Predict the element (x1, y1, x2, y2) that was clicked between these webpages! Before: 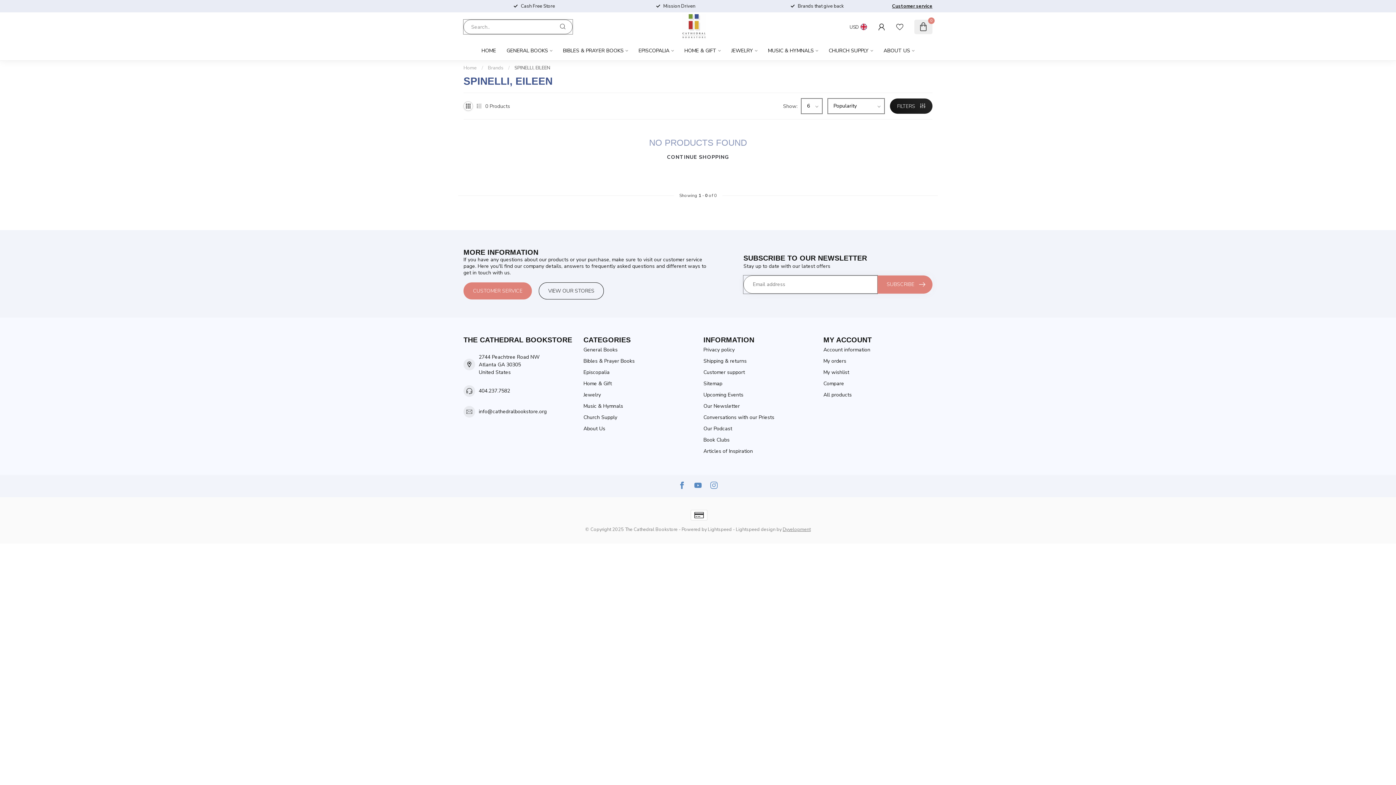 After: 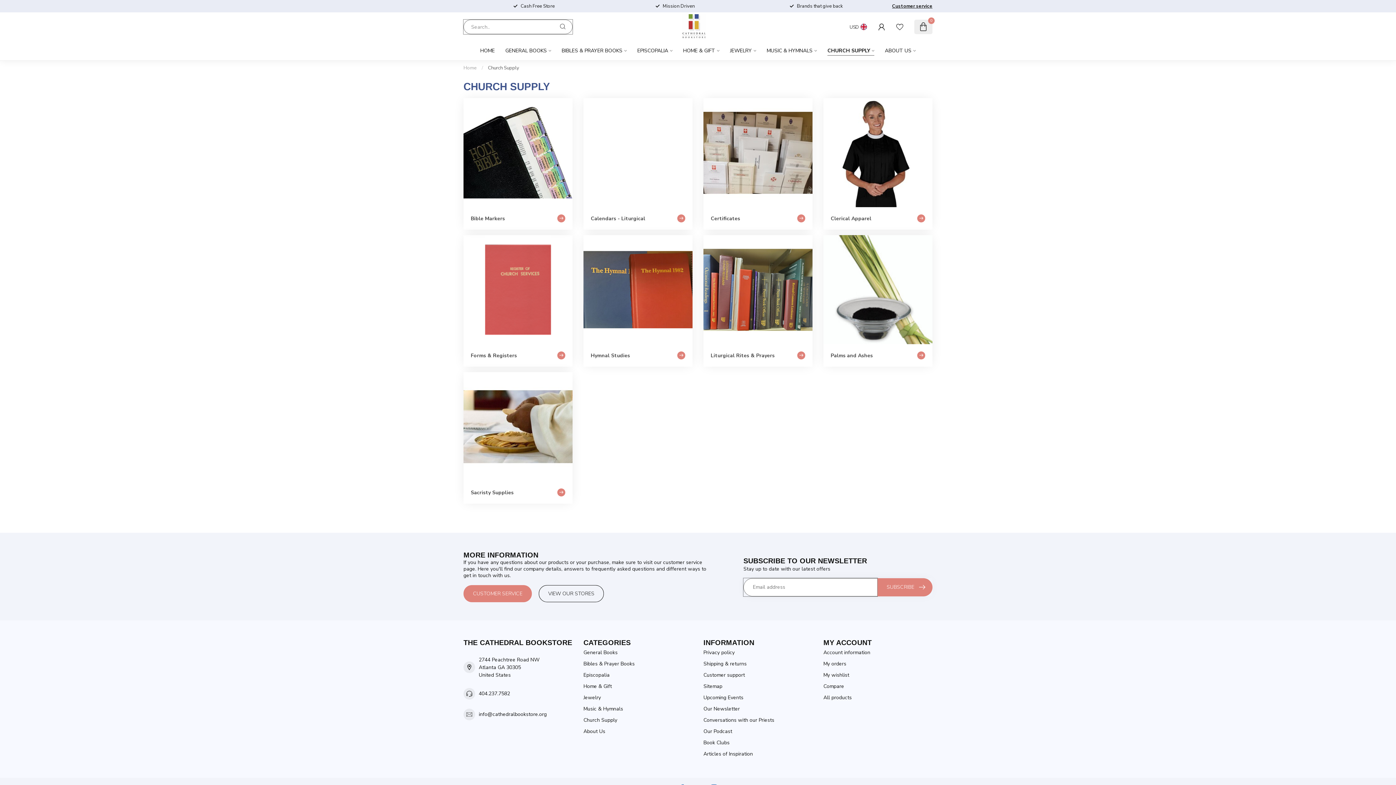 Action: label: Church Supply bbox: (583, 411, 692, 423)